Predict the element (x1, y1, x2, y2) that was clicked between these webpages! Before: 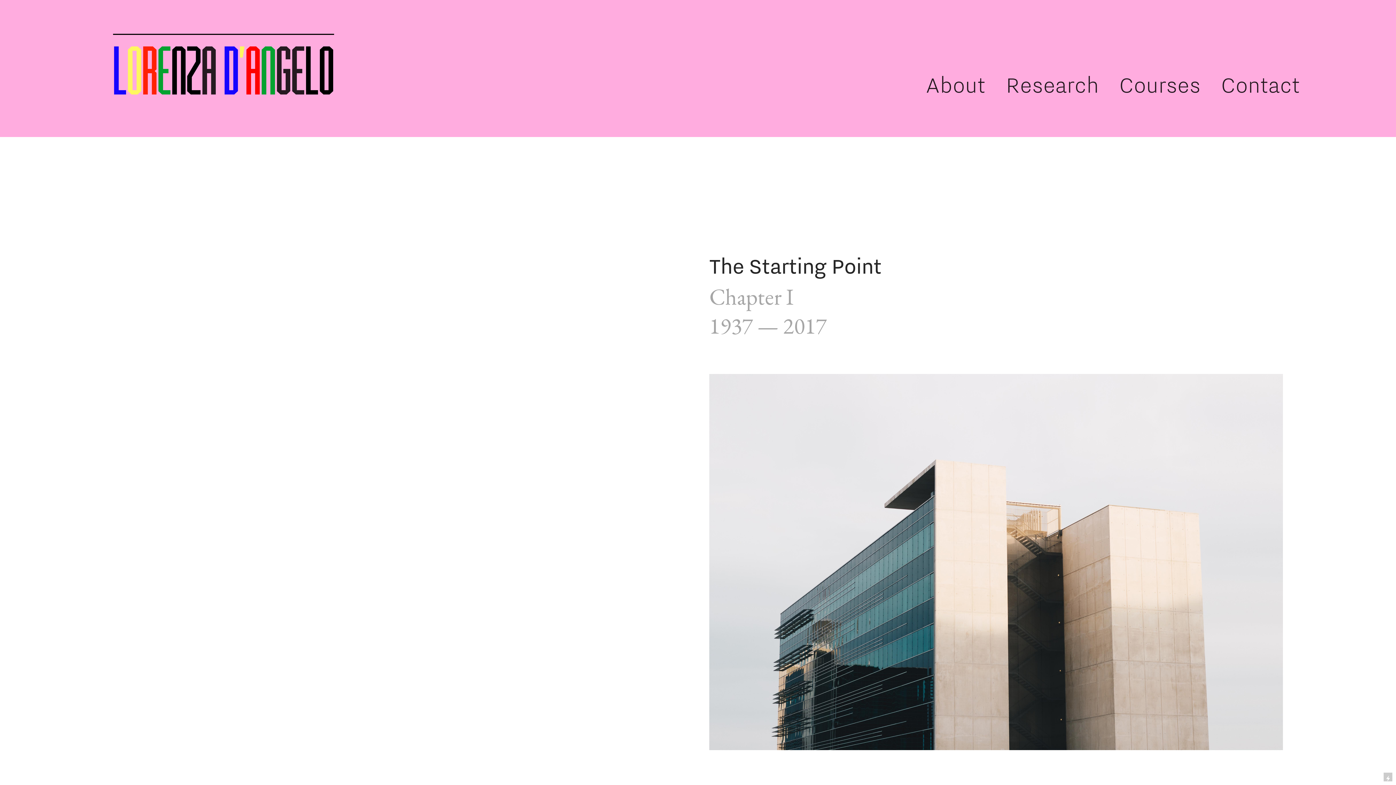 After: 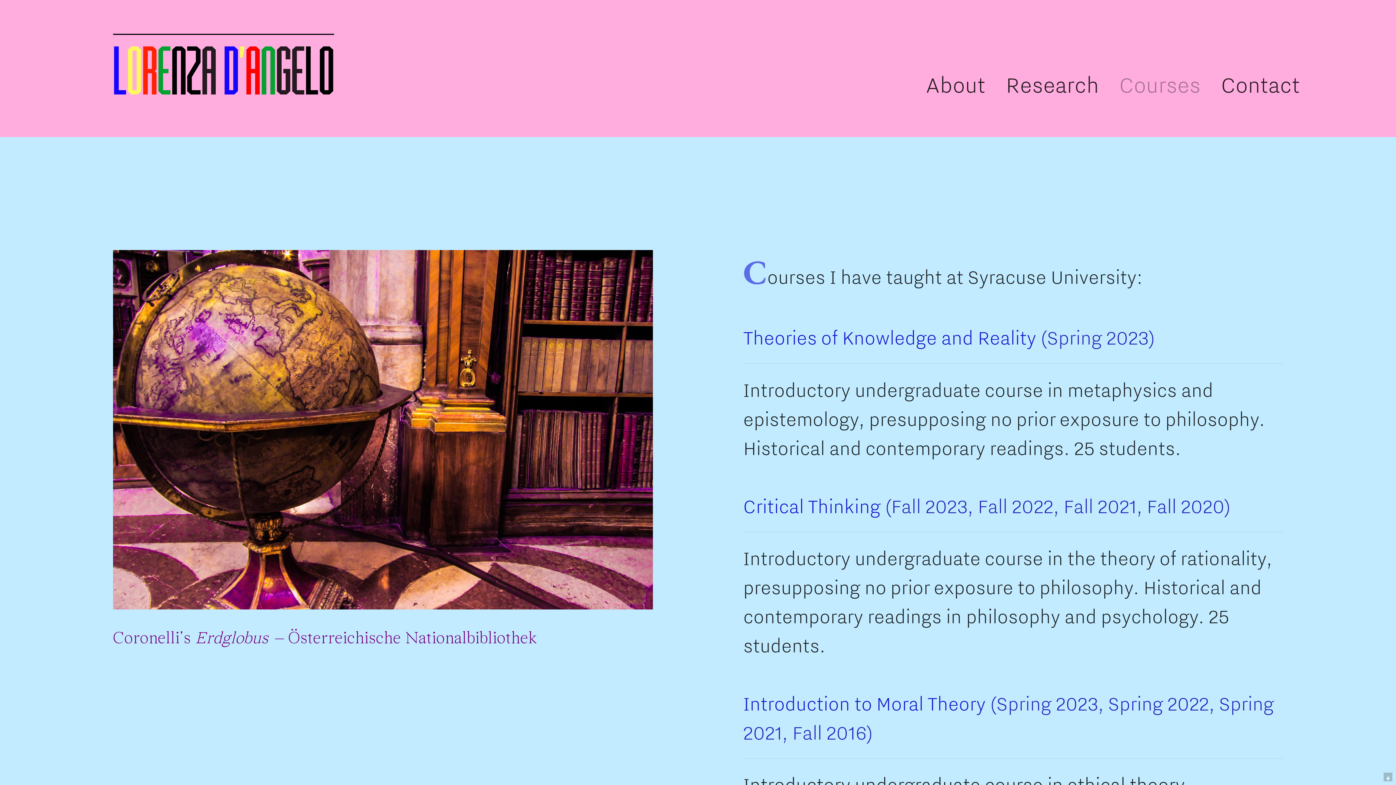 Action: bbox: (1119, 71, 1200, 100) label: Courses